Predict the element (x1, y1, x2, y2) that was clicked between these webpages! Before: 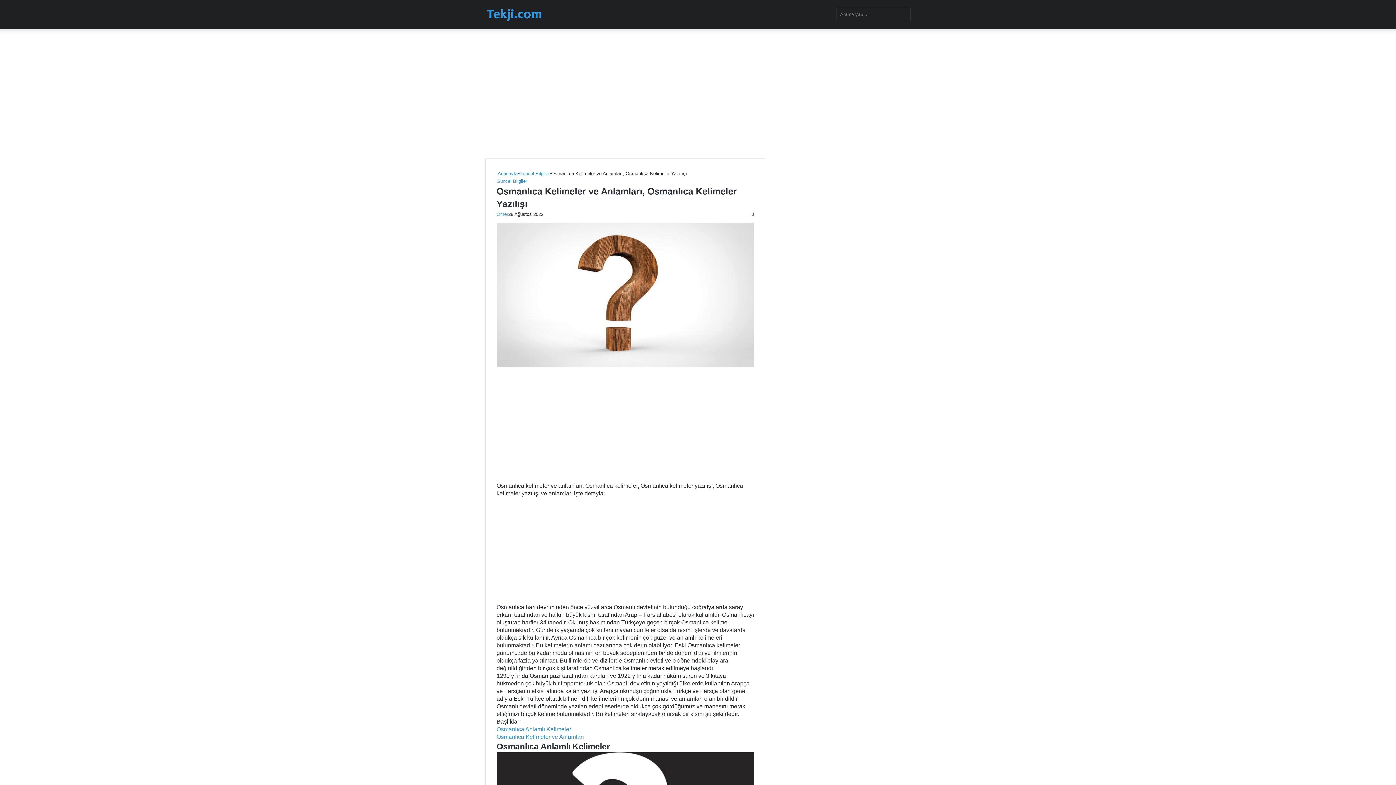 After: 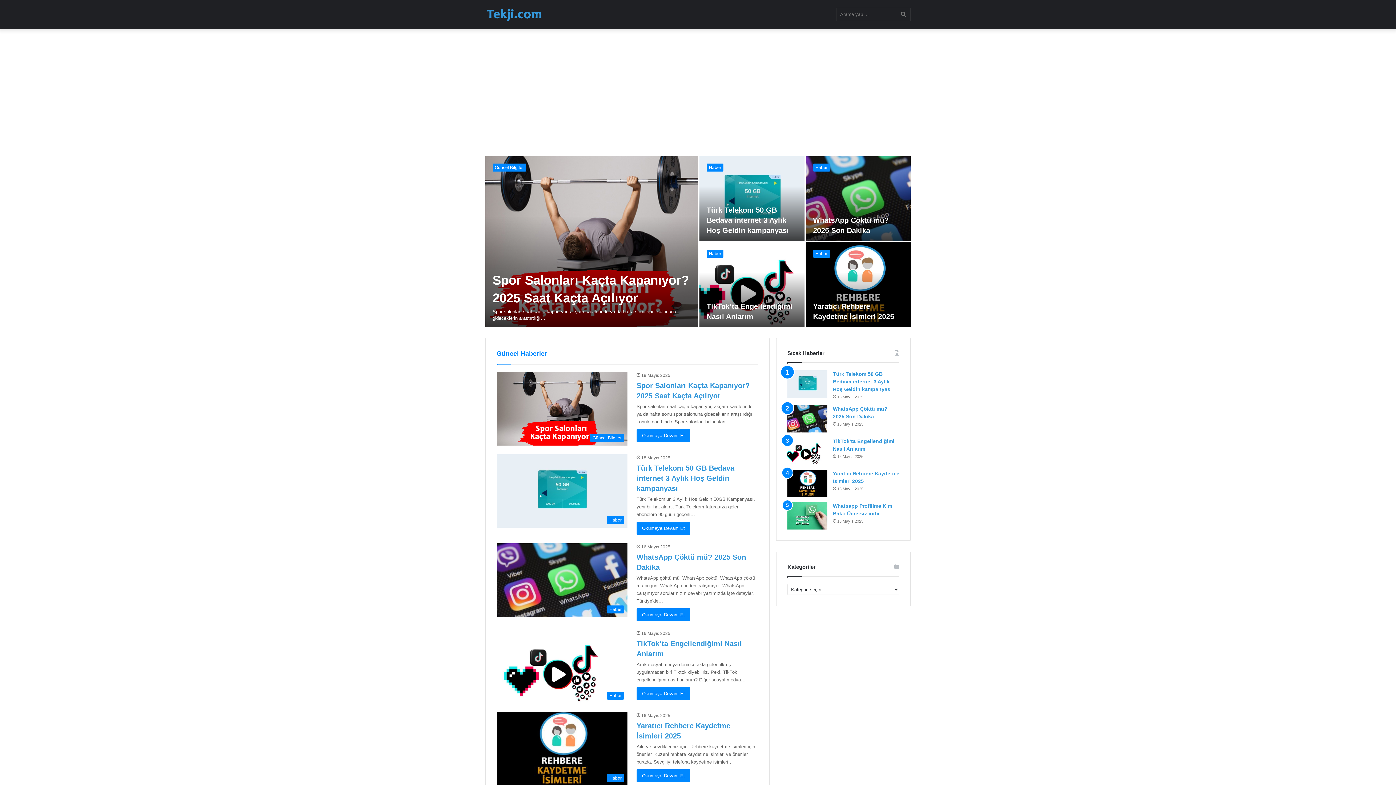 Action: bbox: (519, 170, 549, 176) label: Güncel Bilgiler